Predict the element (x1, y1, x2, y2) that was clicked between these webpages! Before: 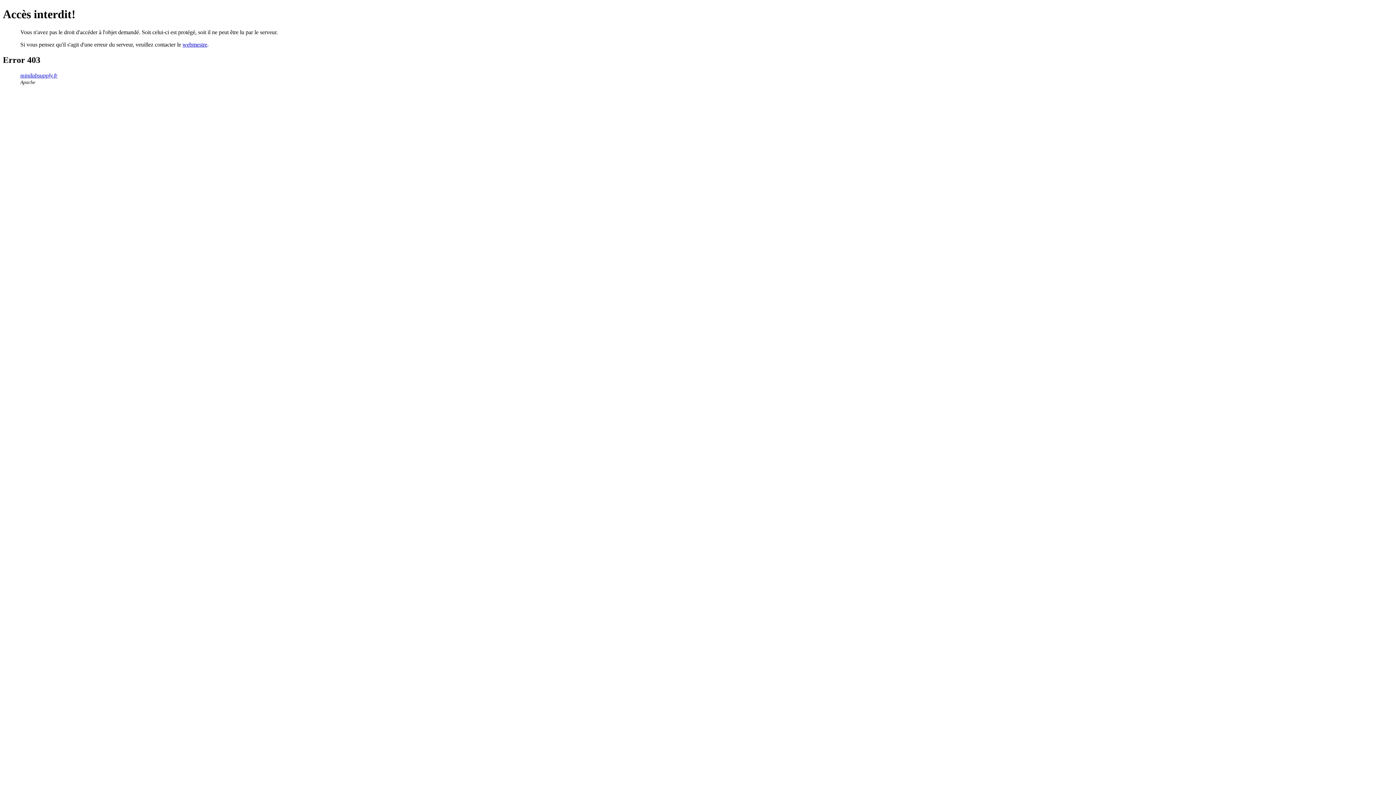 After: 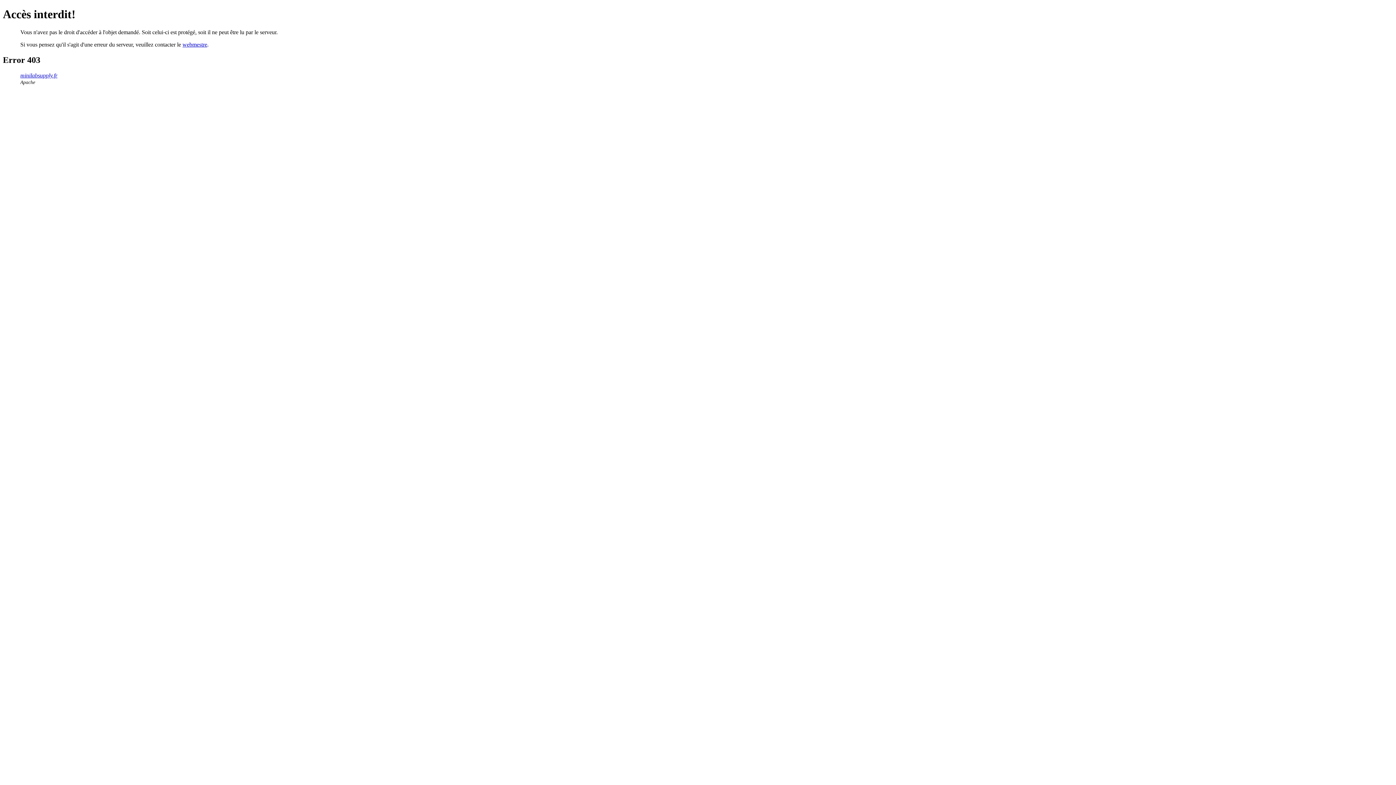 Action: label: webmestre bbox: (182, 41, 207, 47)